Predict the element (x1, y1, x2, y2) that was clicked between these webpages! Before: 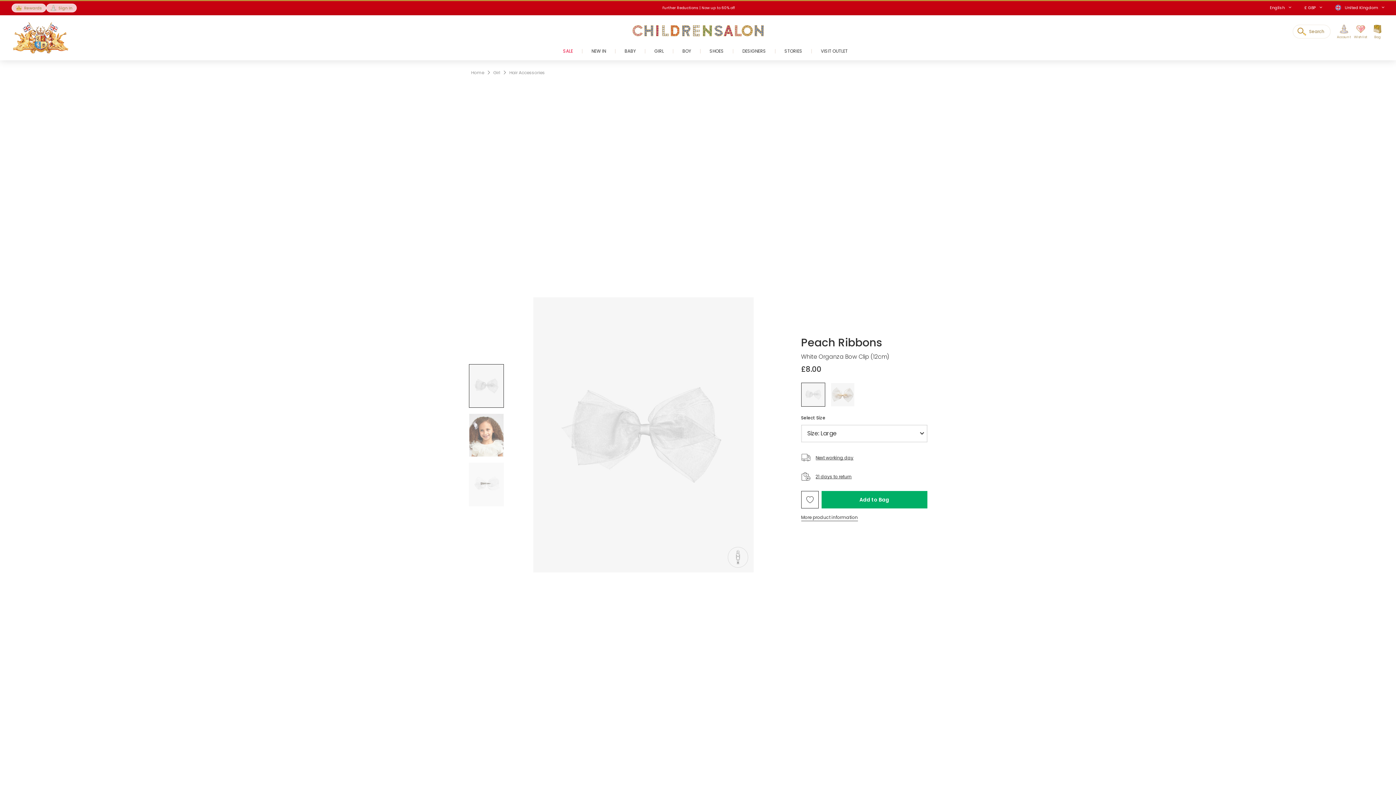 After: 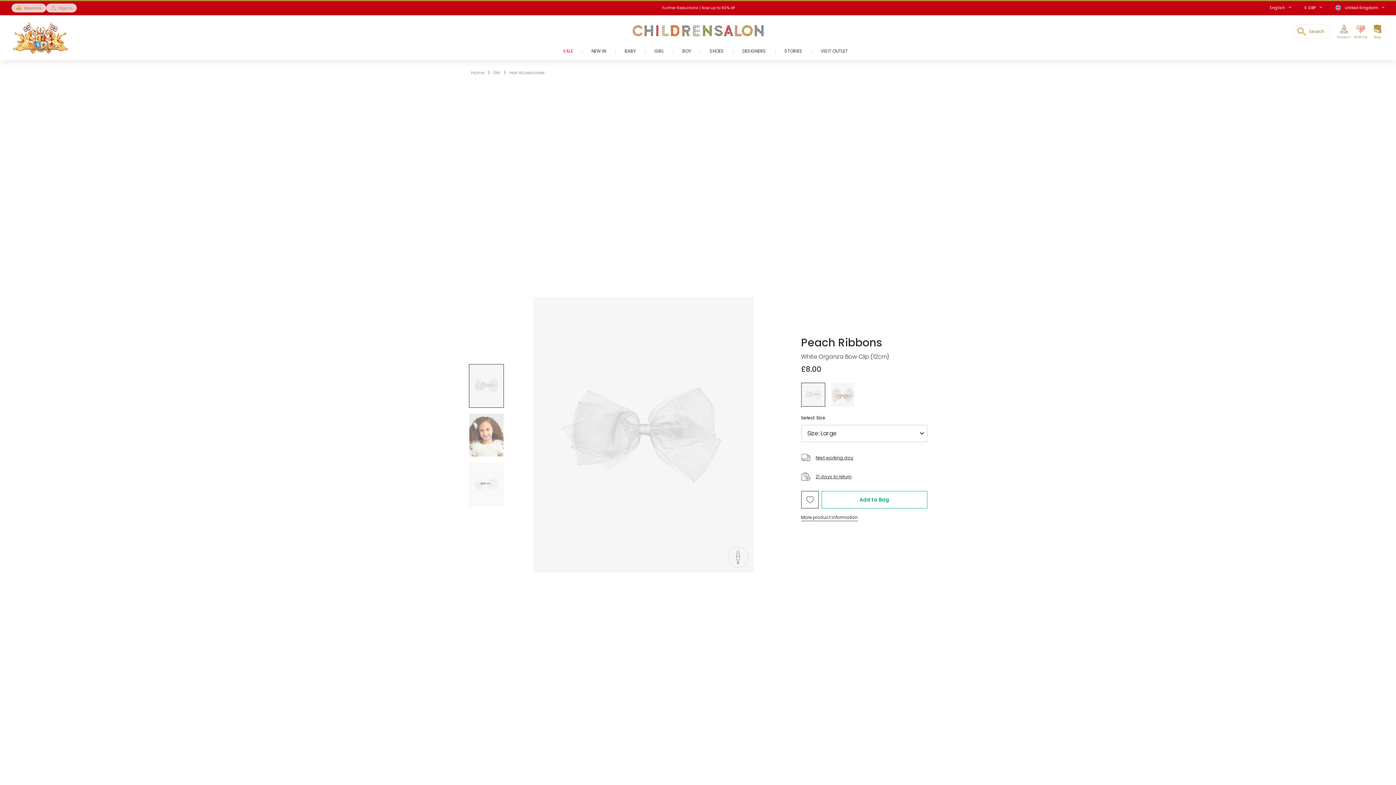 Action: label: Add to Bag bbox: (821, 491, 927, 508)